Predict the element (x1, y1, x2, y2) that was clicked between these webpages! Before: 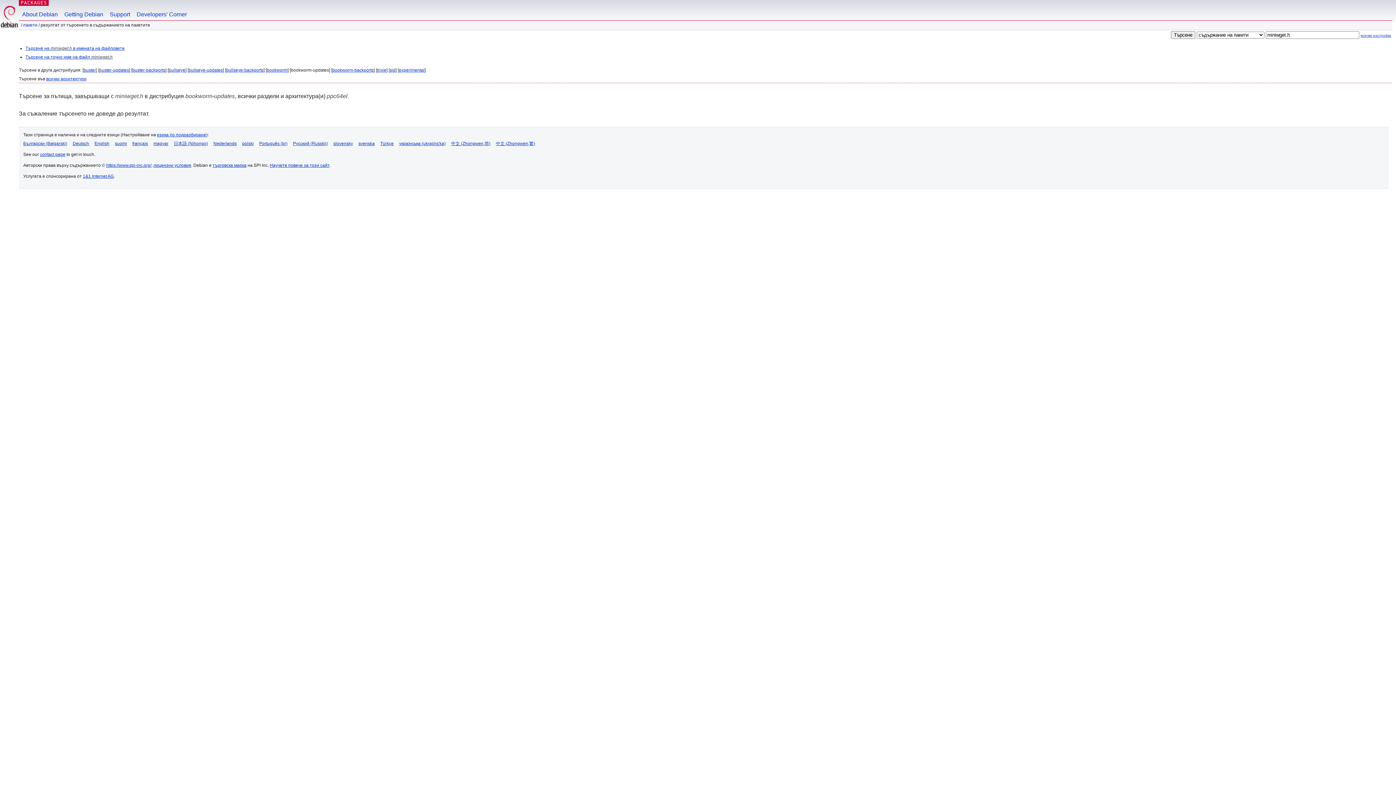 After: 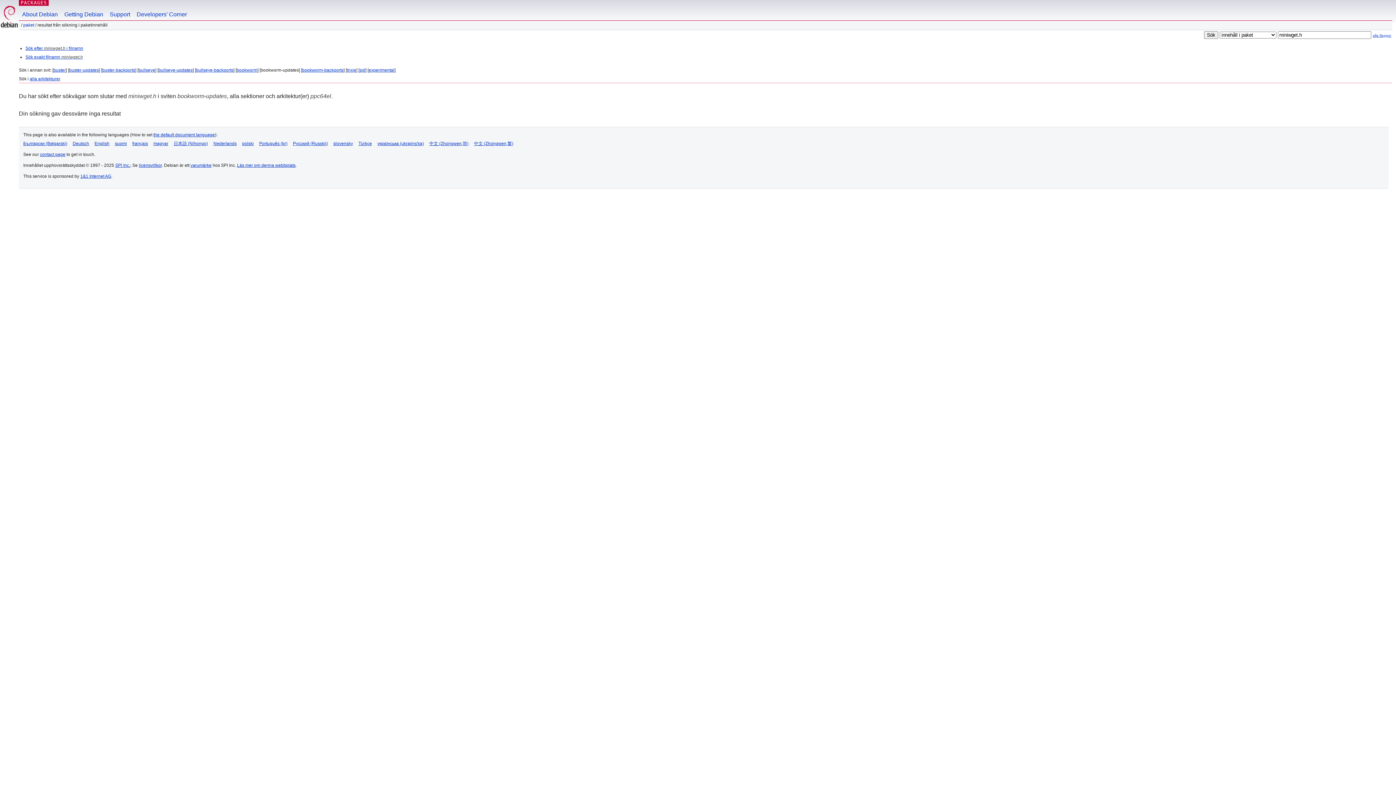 Action: bbox: (358, 141, 374, 146) label: svenska